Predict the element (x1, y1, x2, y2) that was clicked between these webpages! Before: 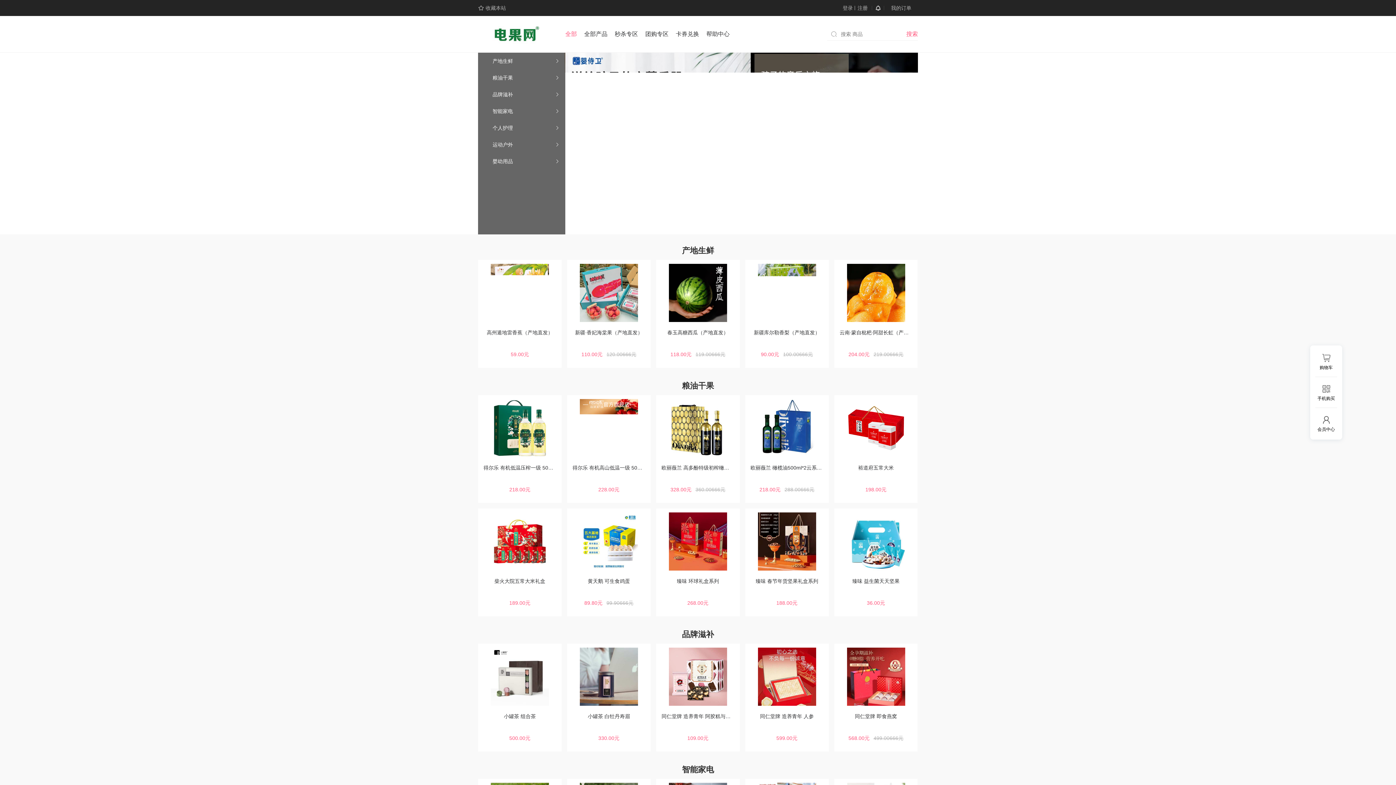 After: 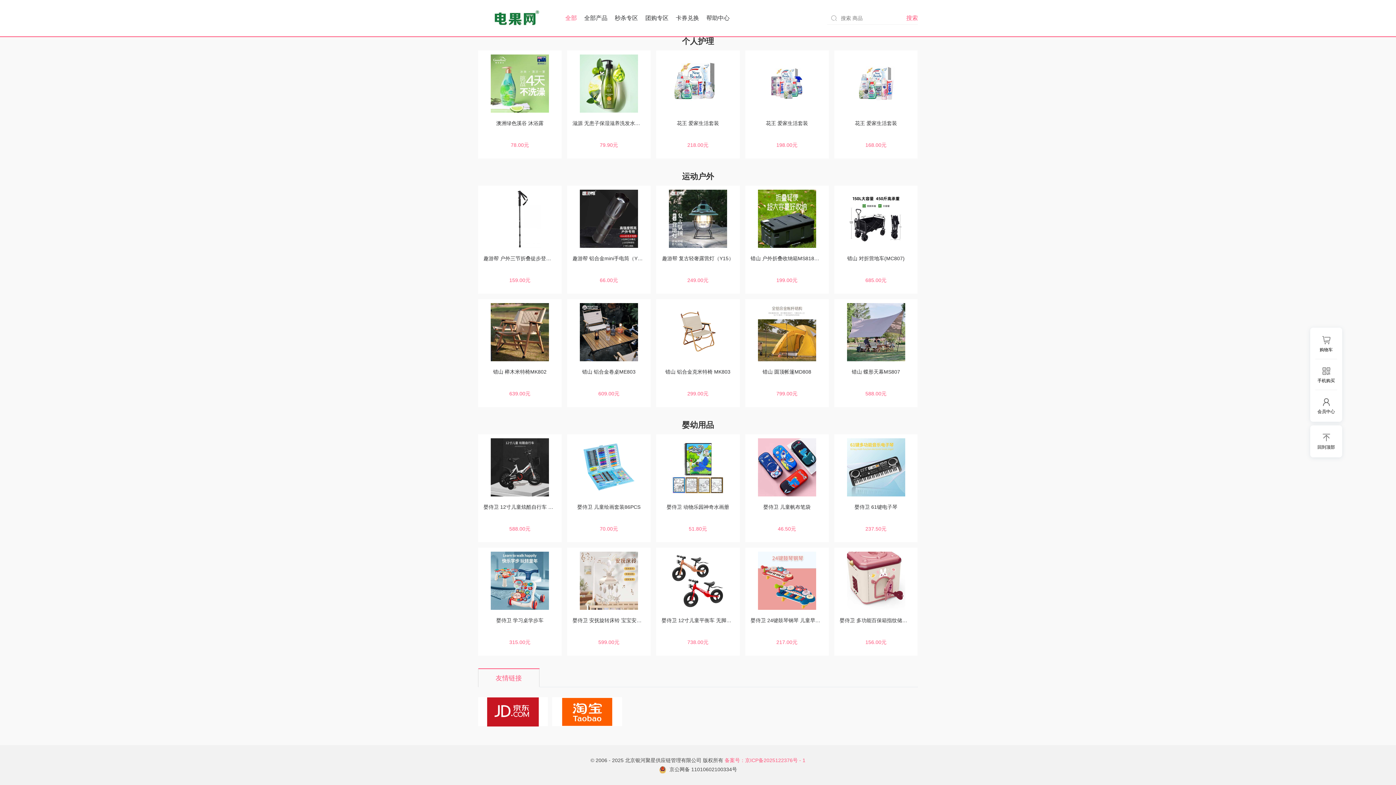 Action: label: 备案号：京ICP备2025122376号 - 1 bbox: (724, 757, 805, 763)